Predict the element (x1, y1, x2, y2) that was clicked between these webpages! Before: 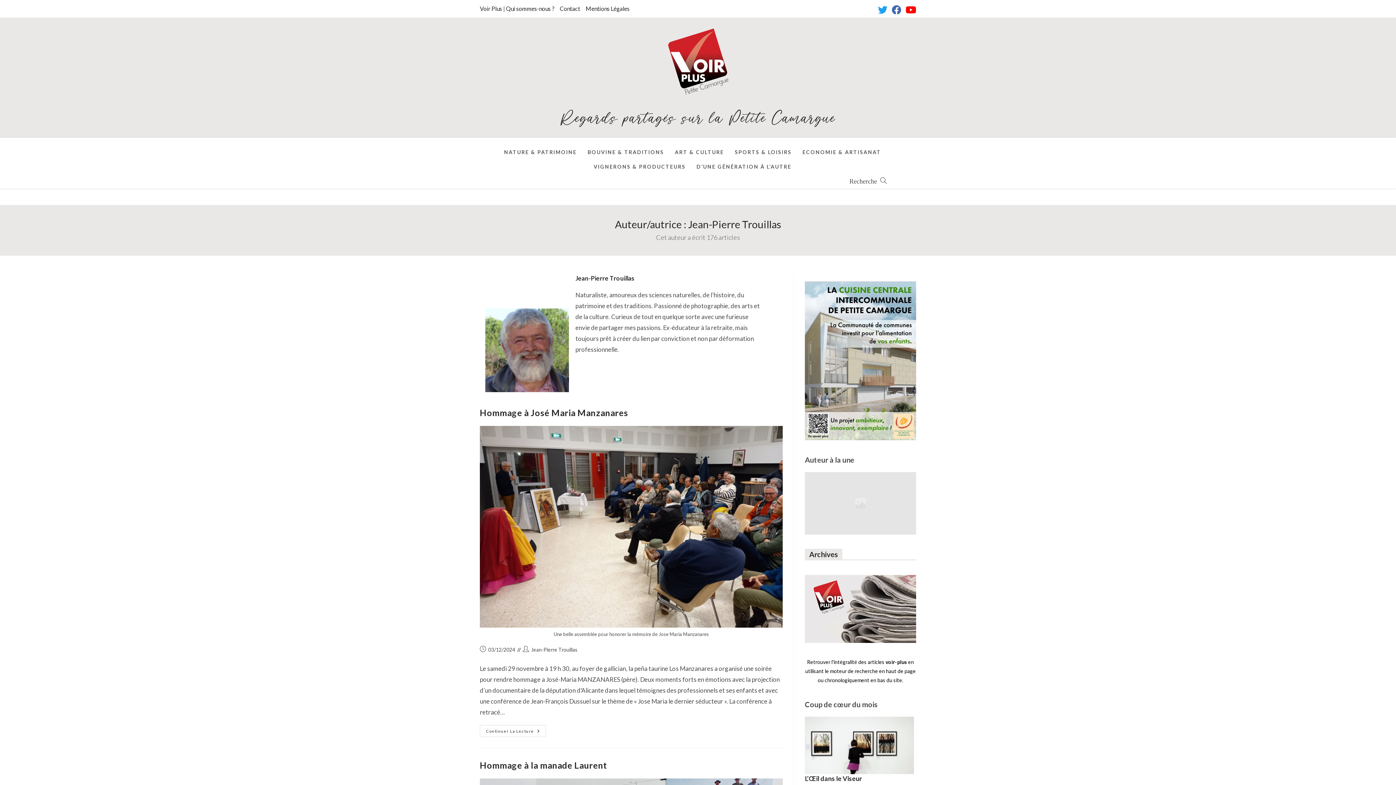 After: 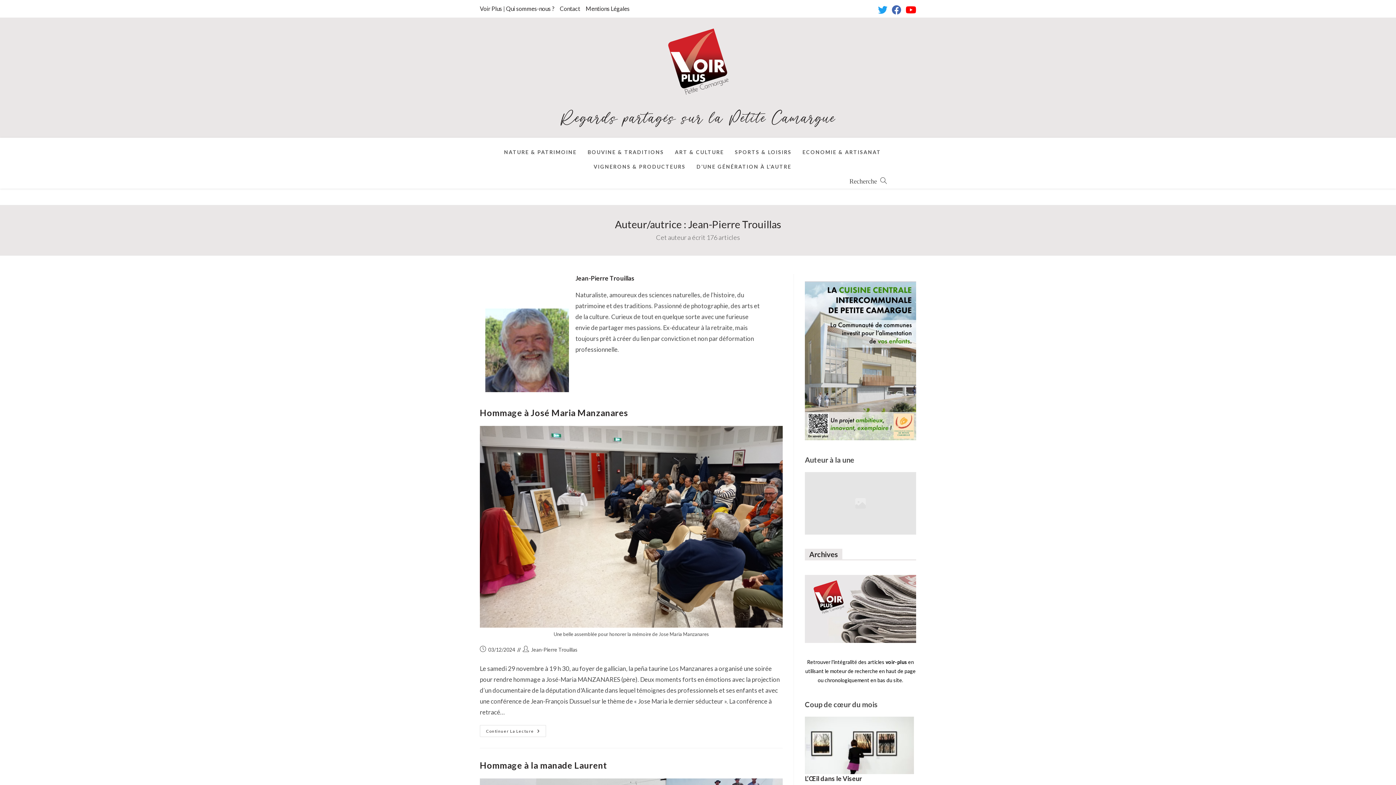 Action: bbox: (531, 646, 577, 653) label: Jean-Pierre Trouillas